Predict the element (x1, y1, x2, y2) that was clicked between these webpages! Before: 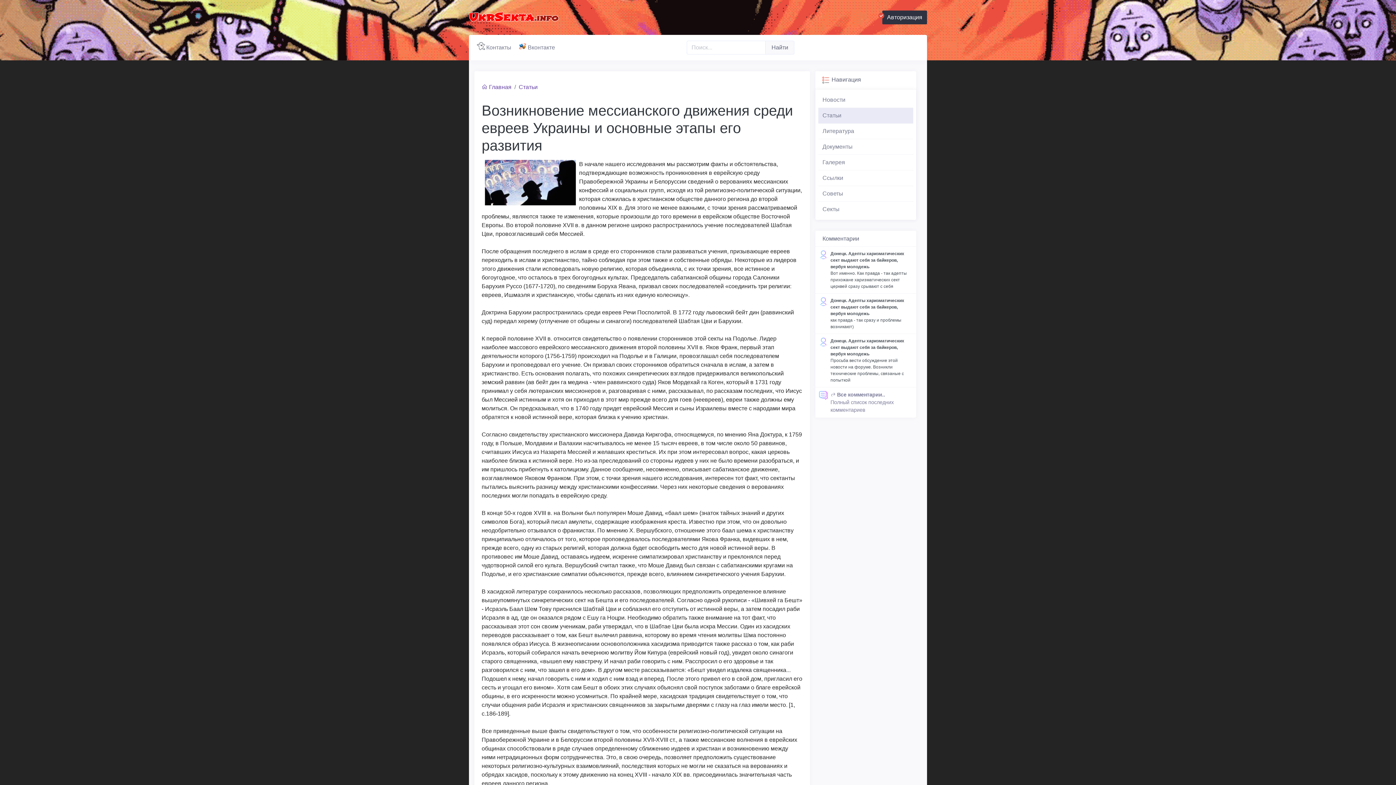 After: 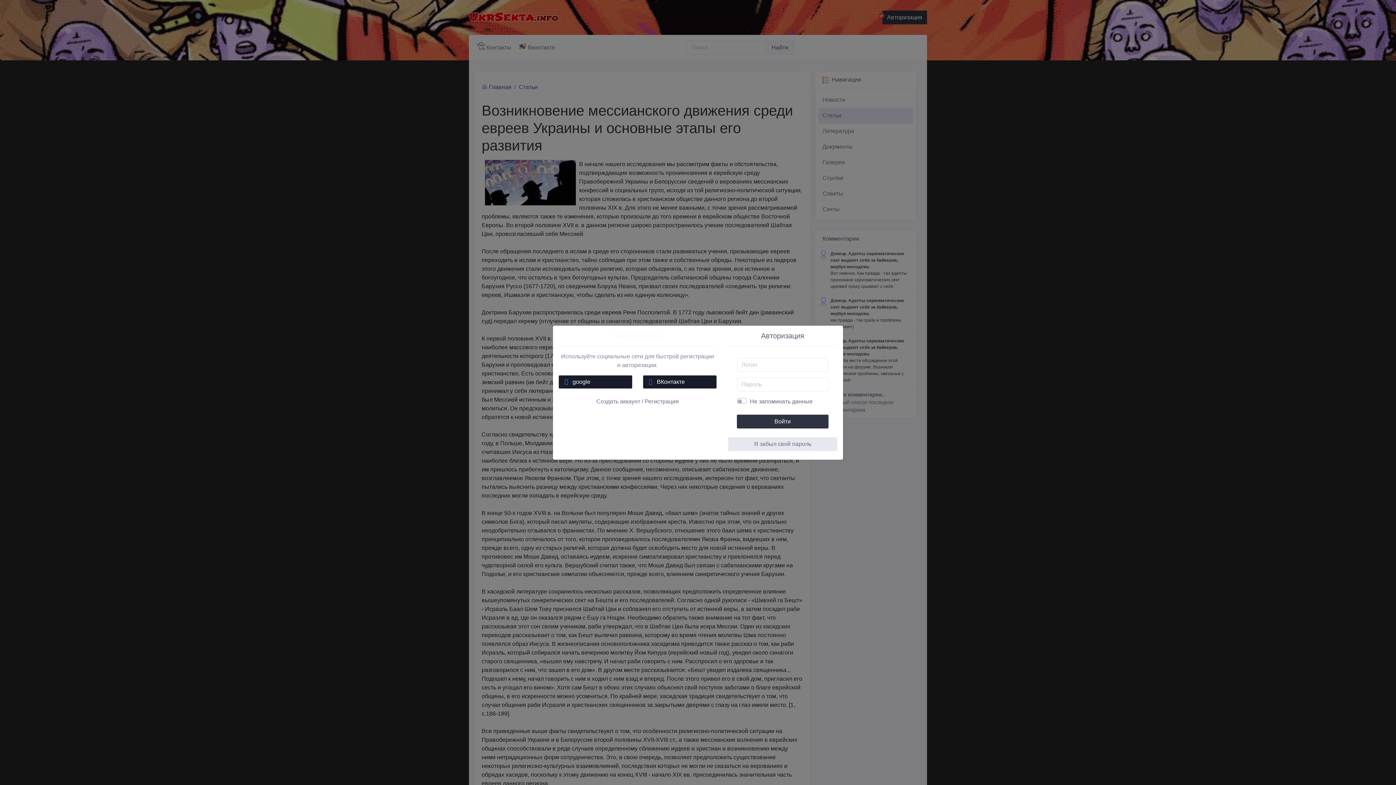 Action: bbox: (882, 10, 927, 24) label: Авторизация